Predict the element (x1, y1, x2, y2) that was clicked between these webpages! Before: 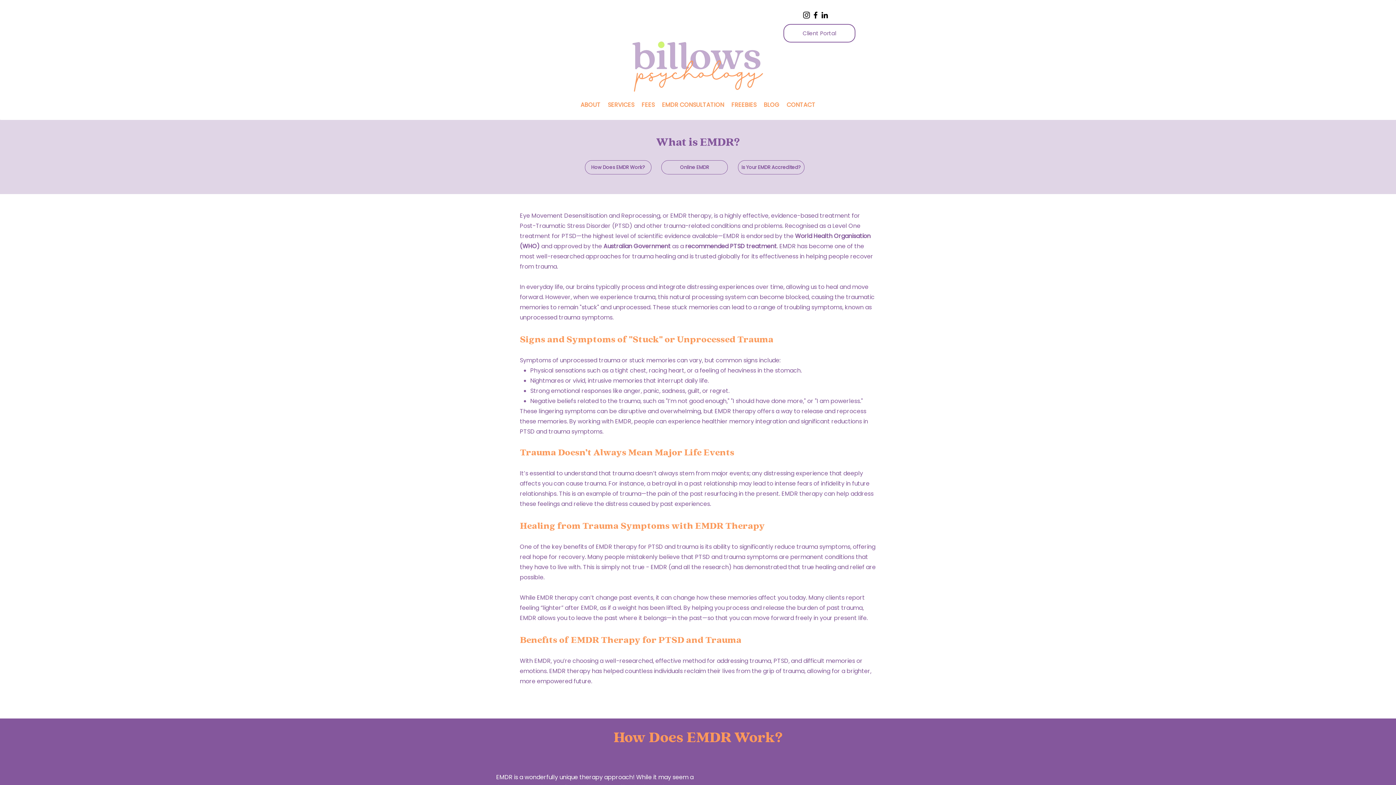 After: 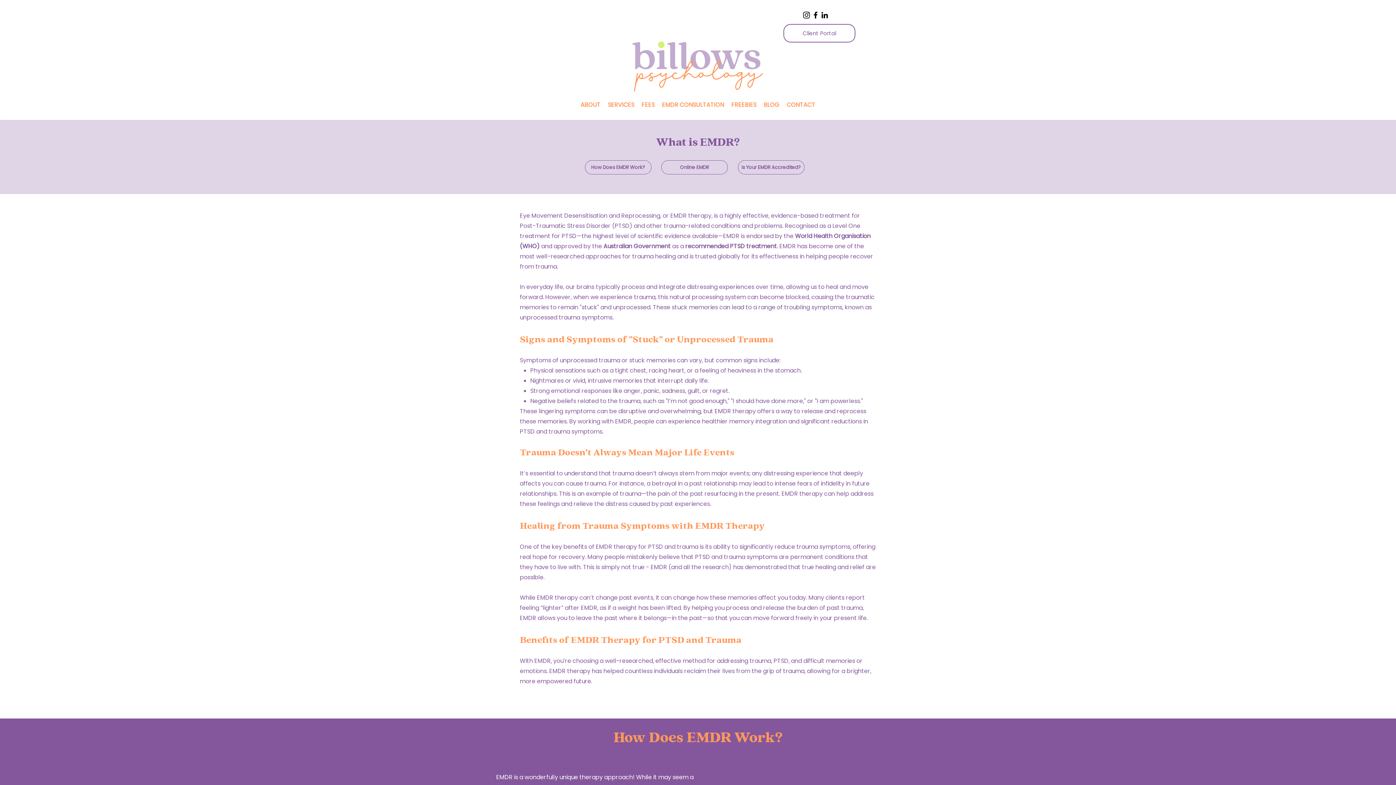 Action: label: Is Your EMDR Accredited? bbox: (738, 160, 804, 174)